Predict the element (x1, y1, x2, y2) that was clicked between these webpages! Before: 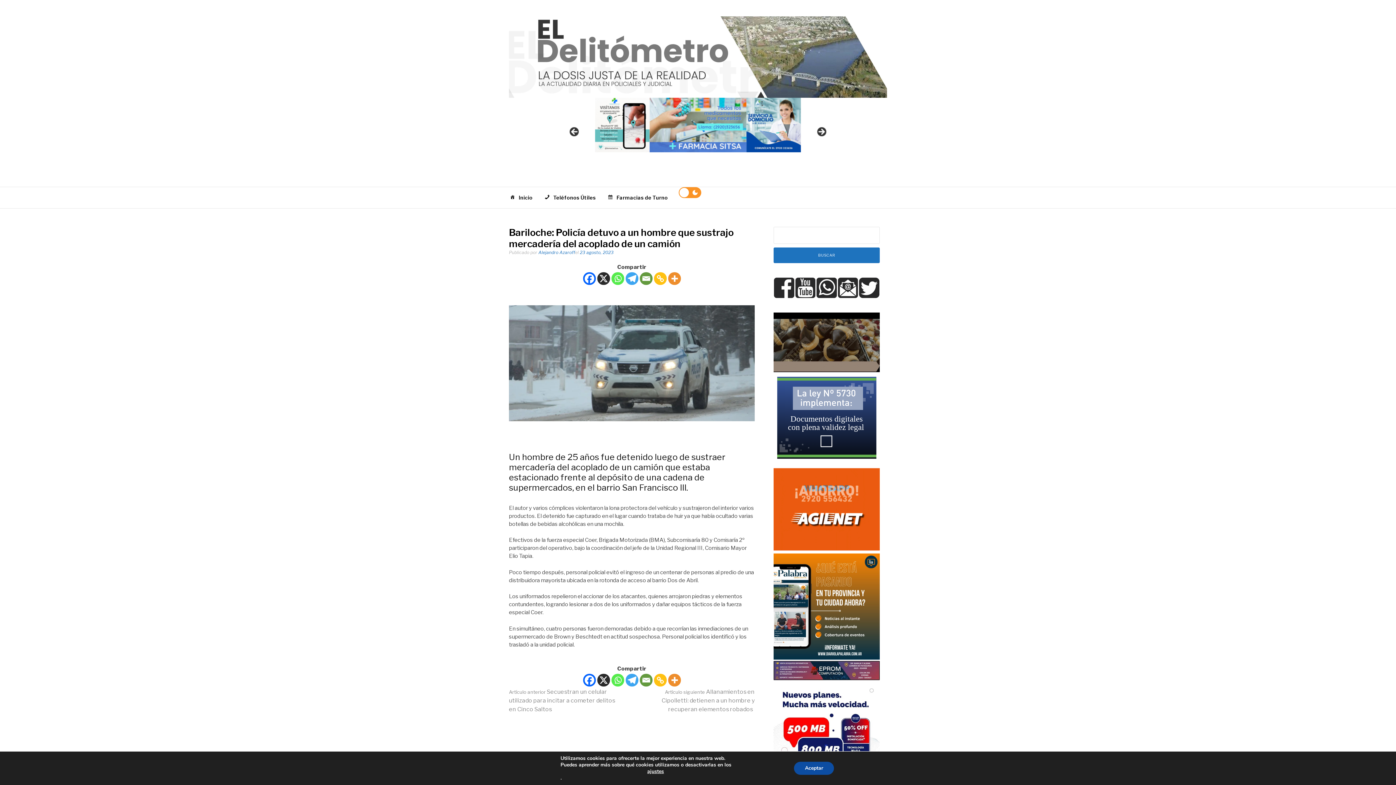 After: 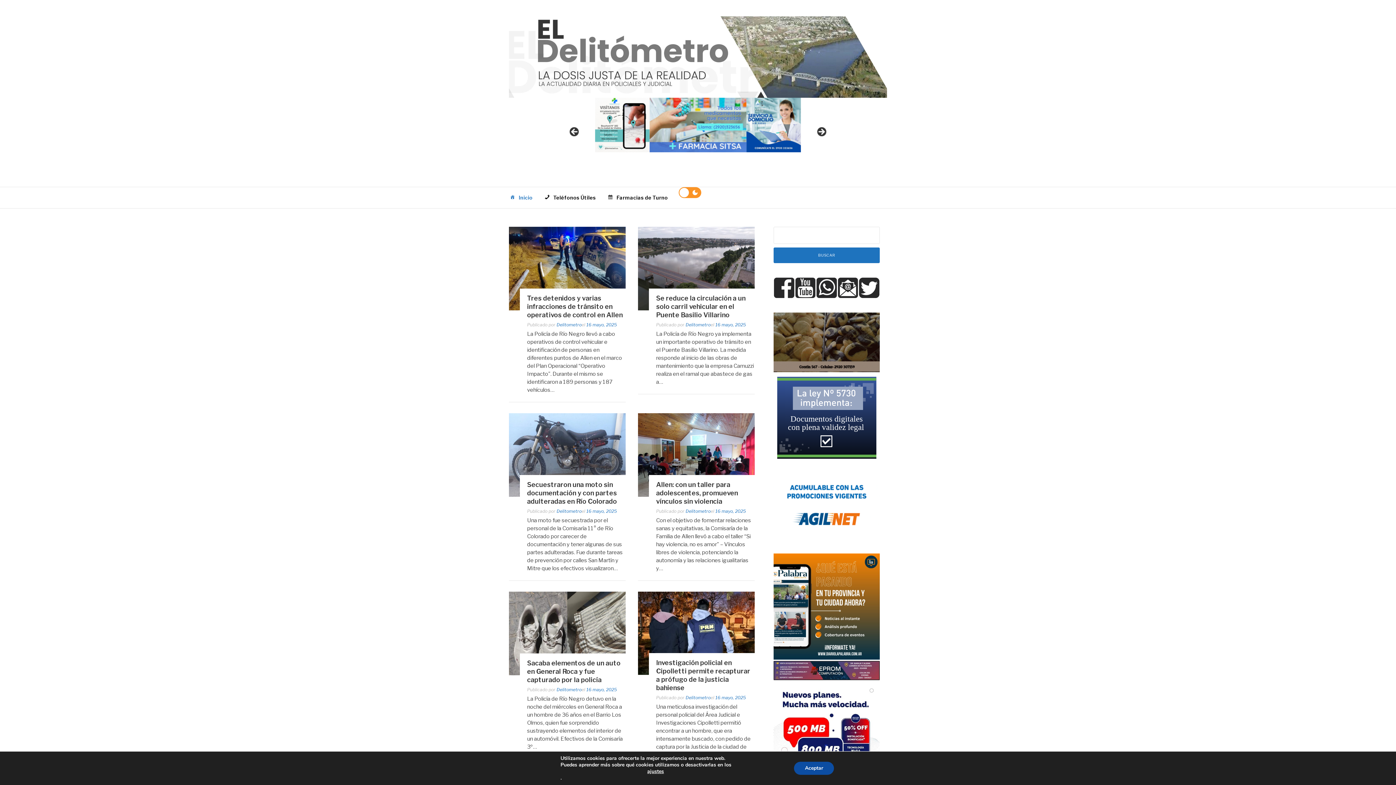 Action: label: Inicio bbox: (509, 187, 532, 208)